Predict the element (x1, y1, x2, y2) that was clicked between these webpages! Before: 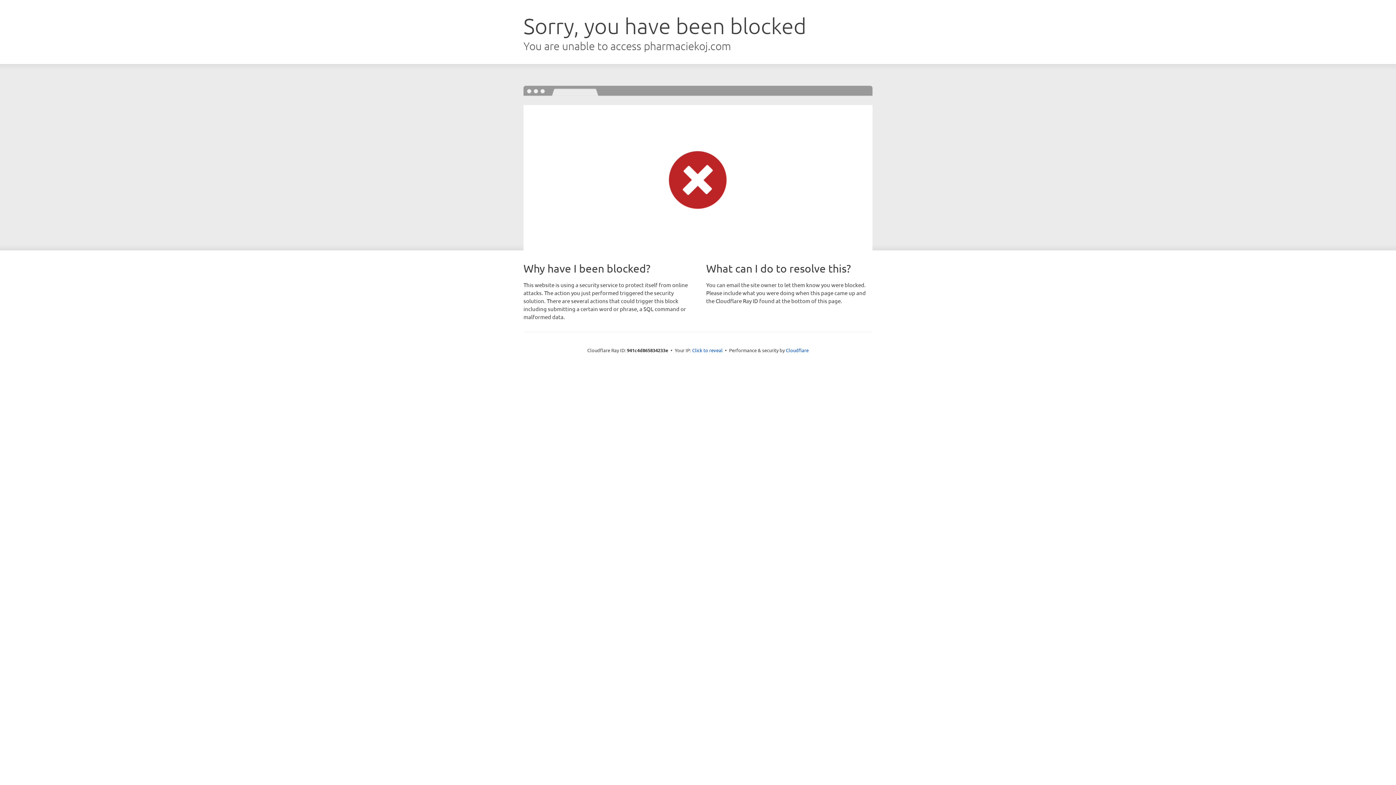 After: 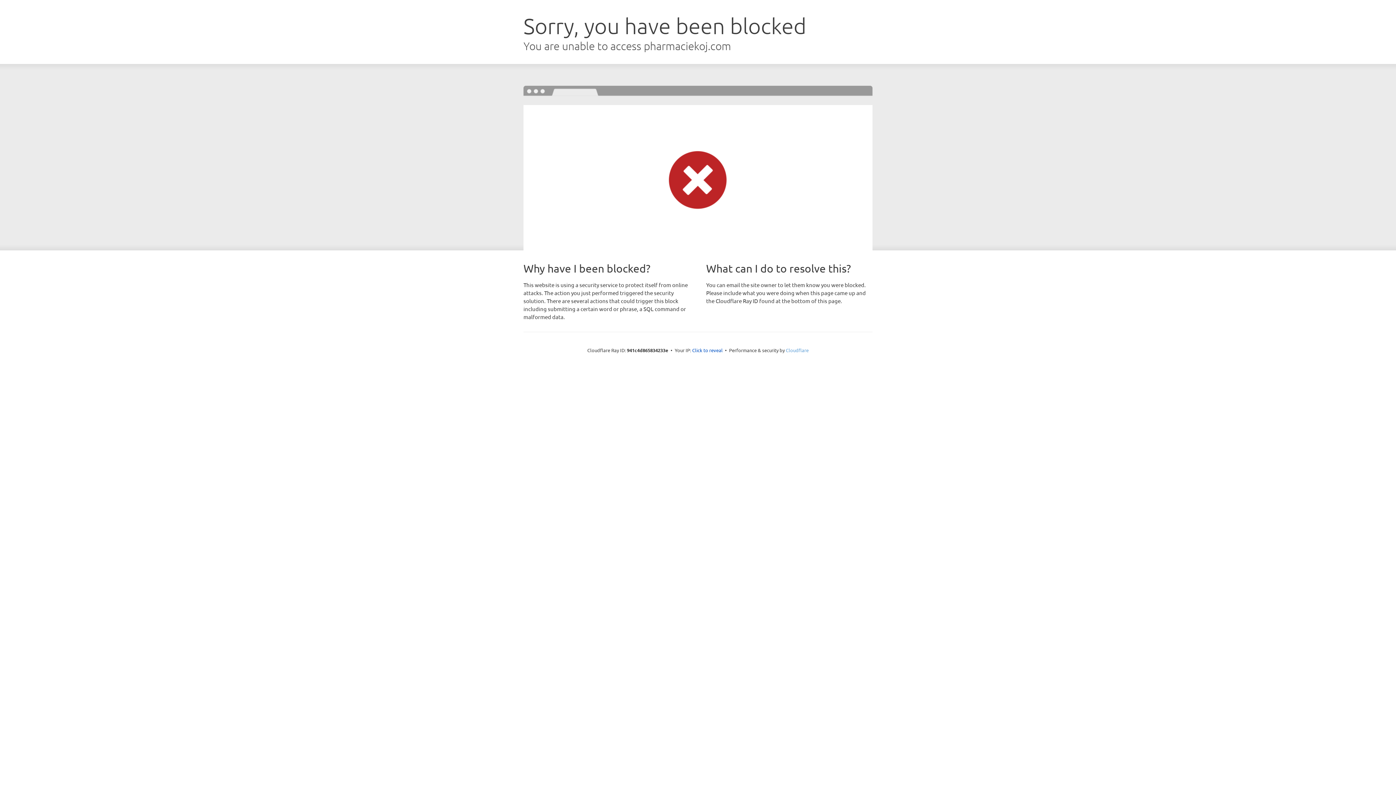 Action: bbox: (786, 347, 808, 353) label: Cloudflare